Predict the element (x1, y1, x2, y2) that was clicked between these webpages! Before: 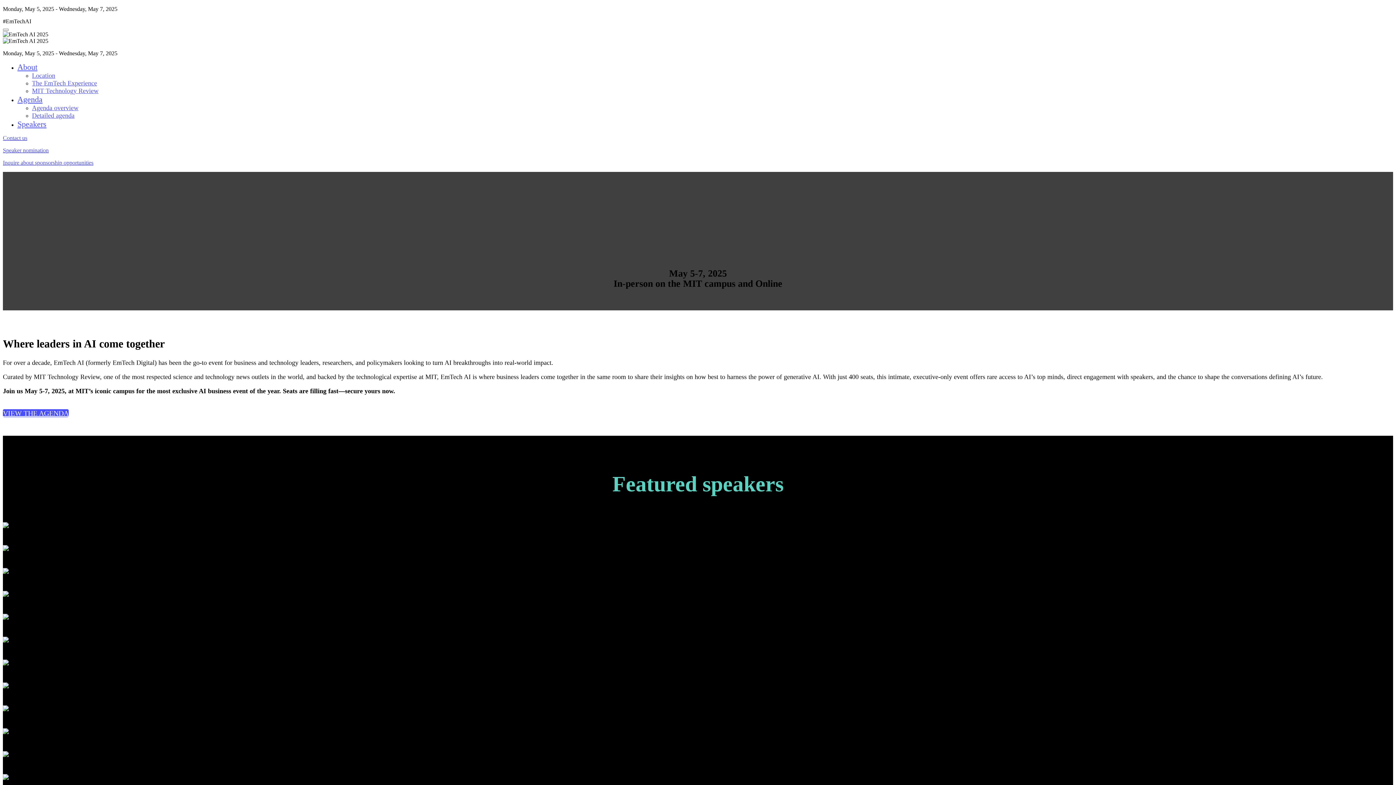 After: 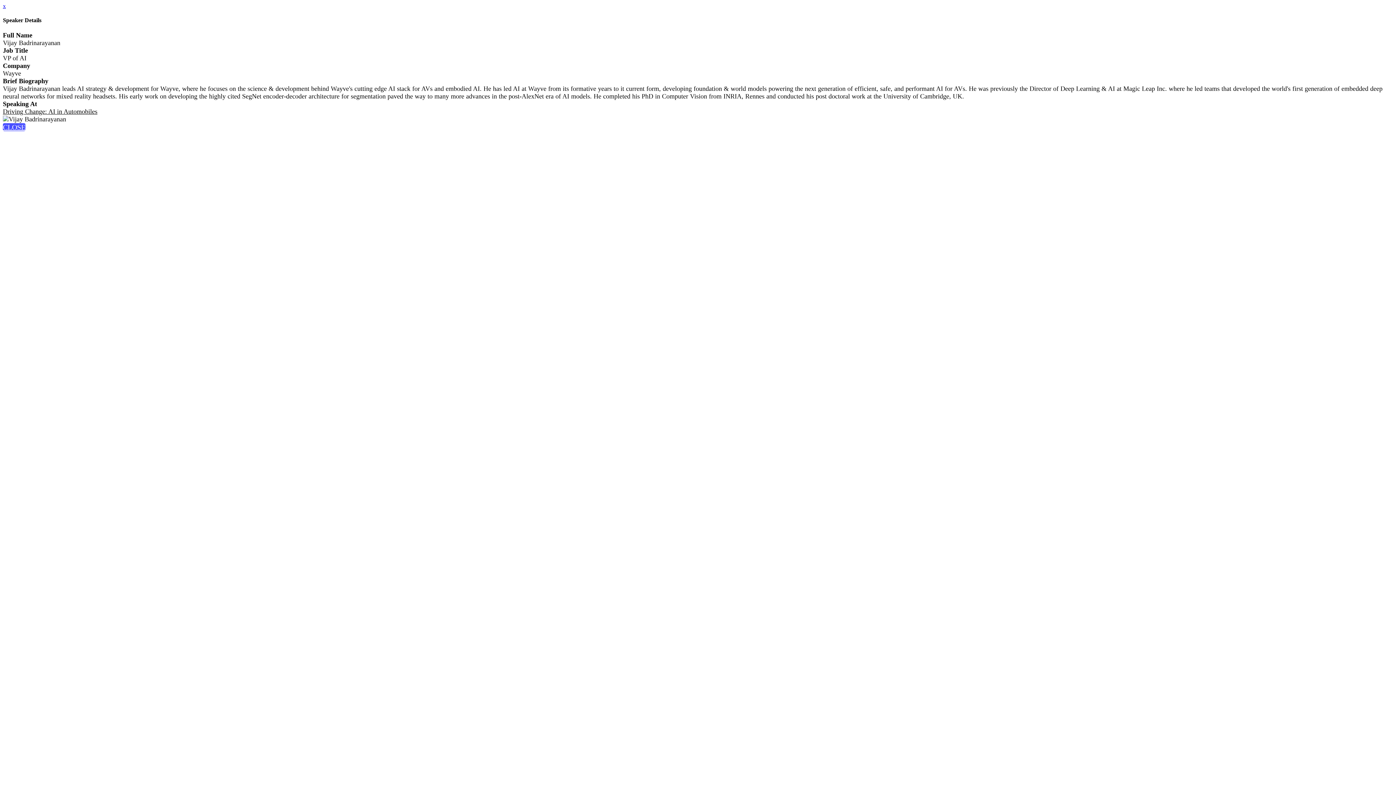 Action: bbox: (66, 568, 129, 575) label: Vijay Badrinarayanan